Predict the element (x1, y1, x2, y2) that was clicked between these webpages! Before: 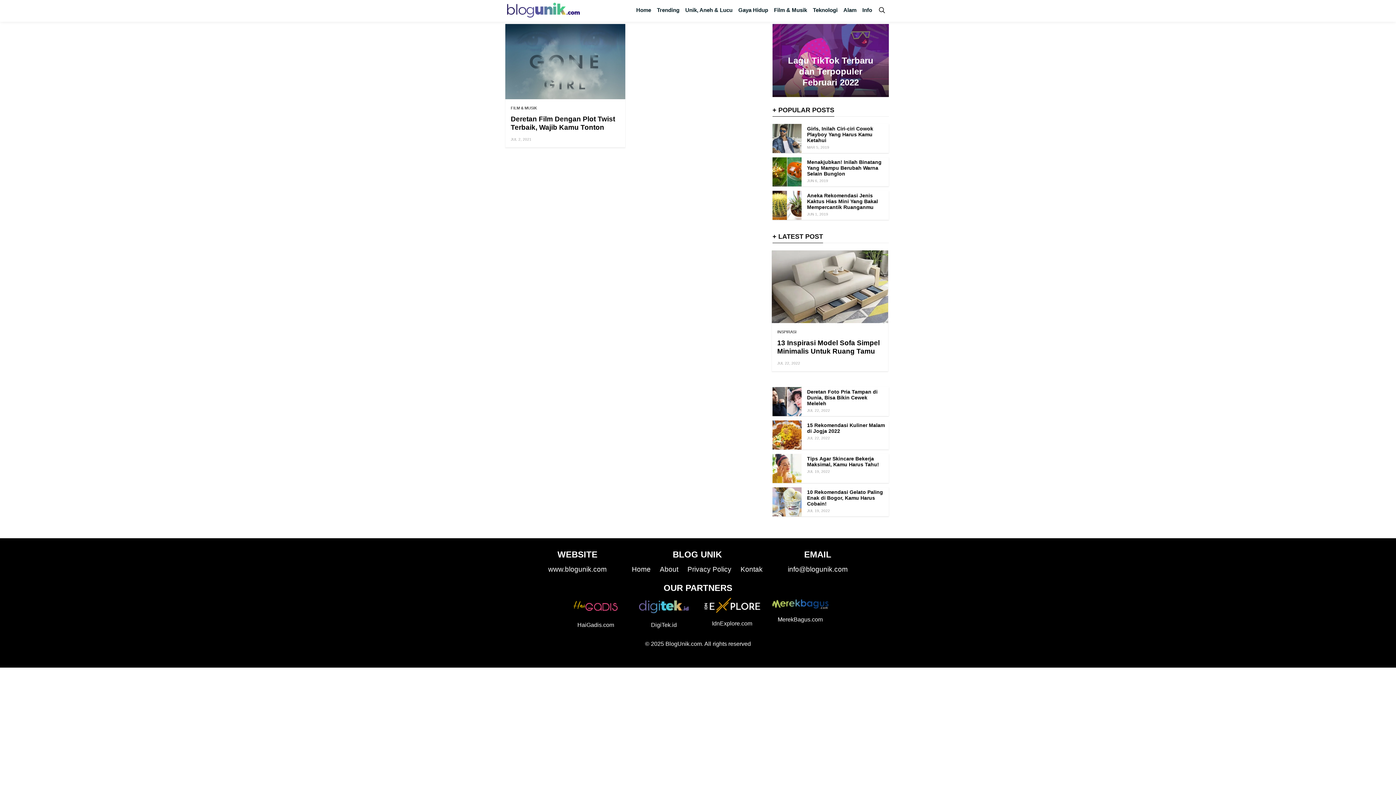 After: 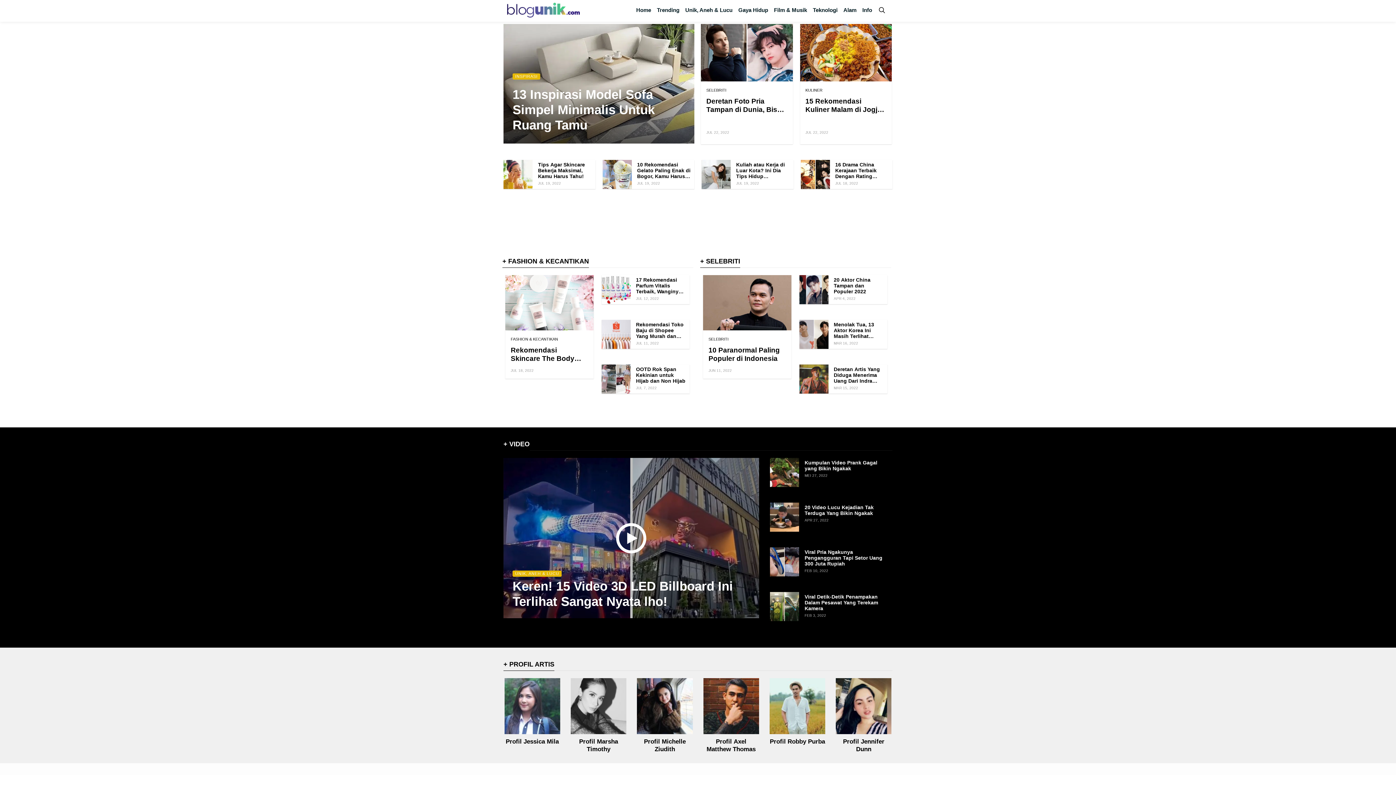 Action: bbox: (507, 2, 580, 18)